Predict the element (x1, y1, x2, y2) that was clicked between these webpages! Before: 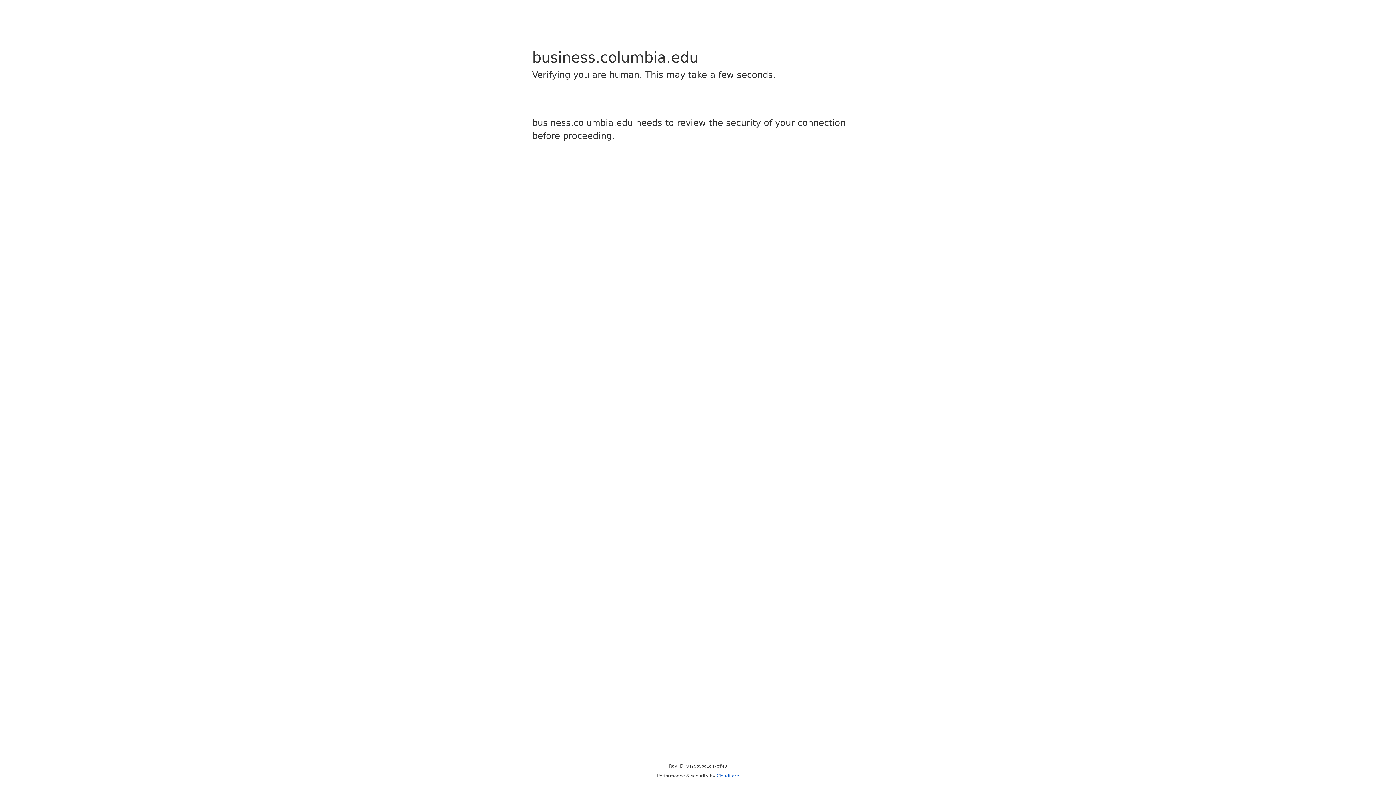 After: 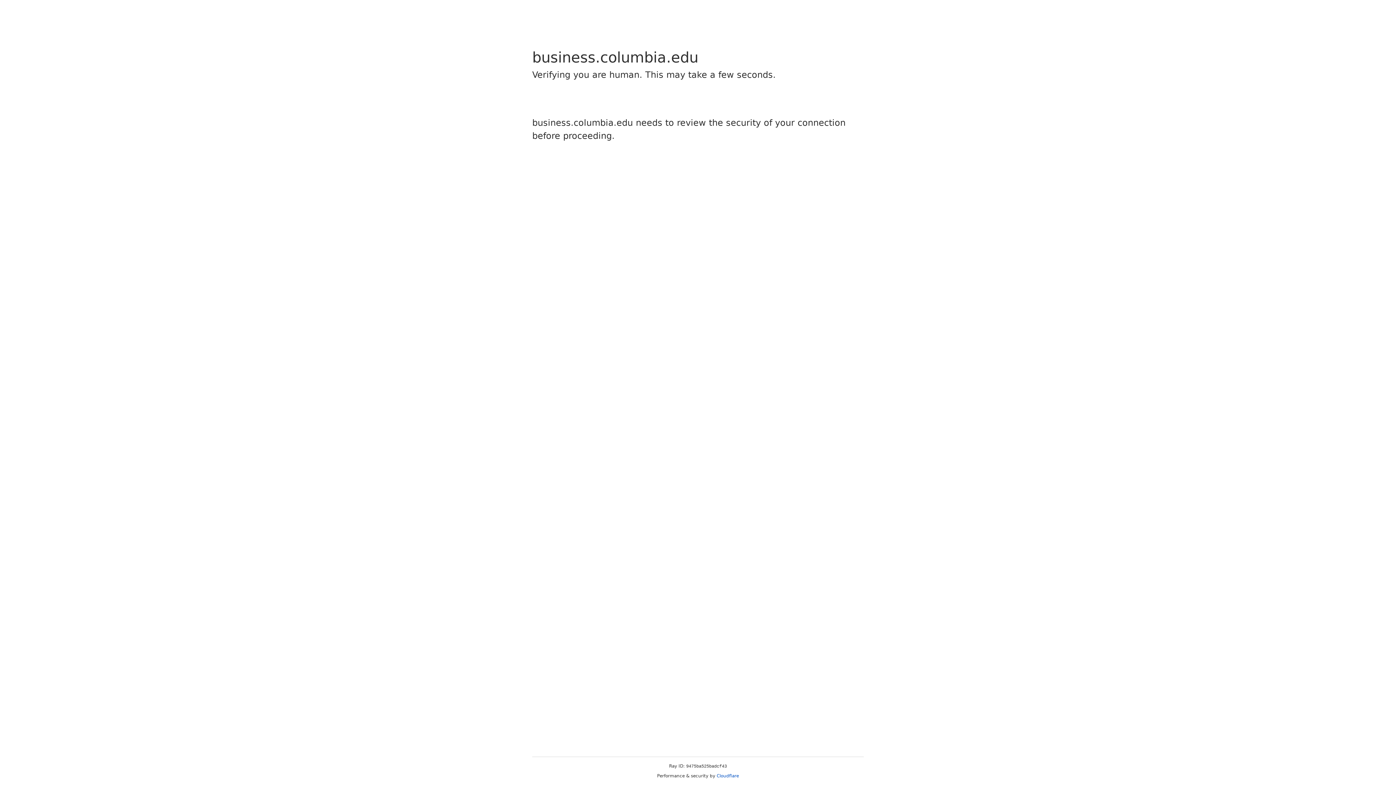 Action: bbox: (716, 773, 739, 778) label: Cloudflare